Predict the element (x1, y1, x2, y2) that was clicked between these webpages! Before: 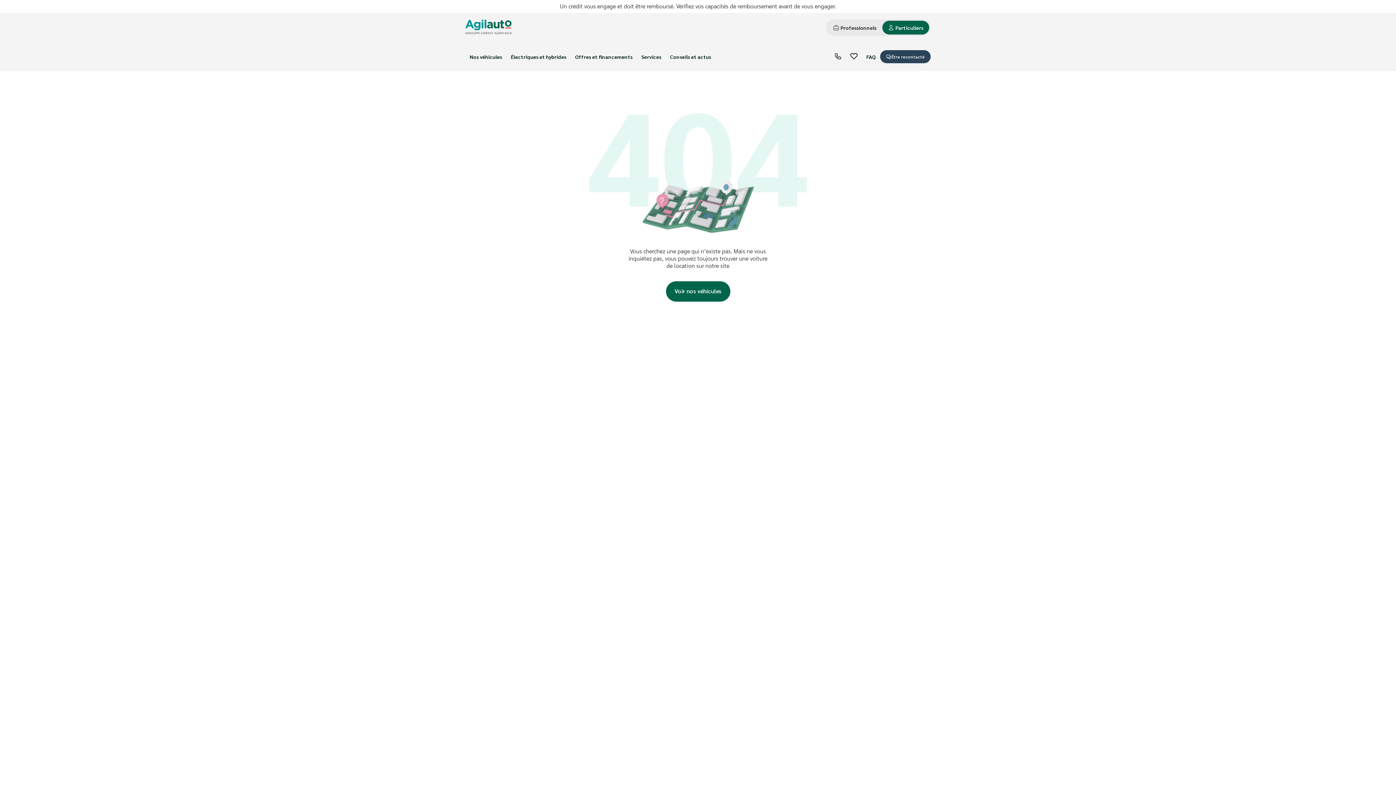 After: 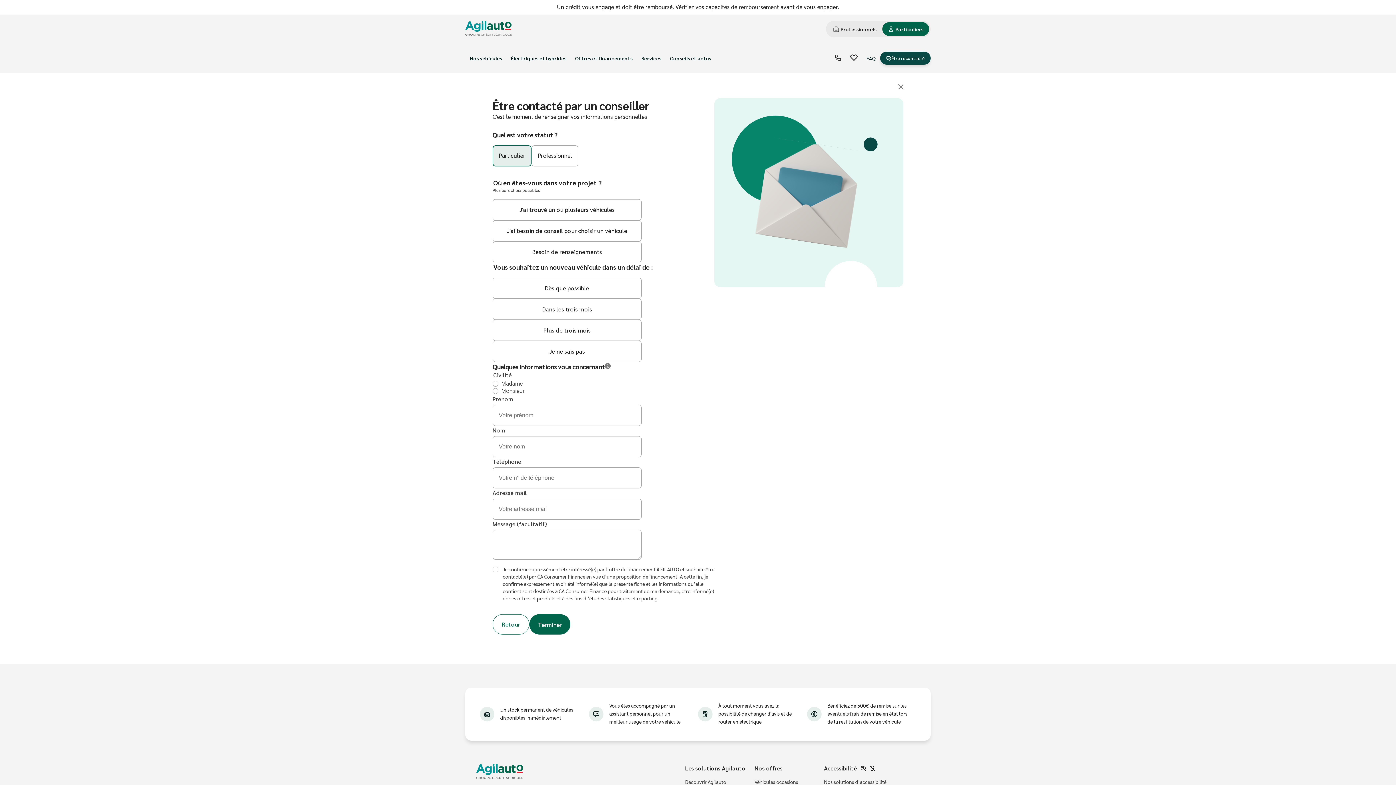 Action: bbox: (880, 50, 930, 63) label: Être recontacté